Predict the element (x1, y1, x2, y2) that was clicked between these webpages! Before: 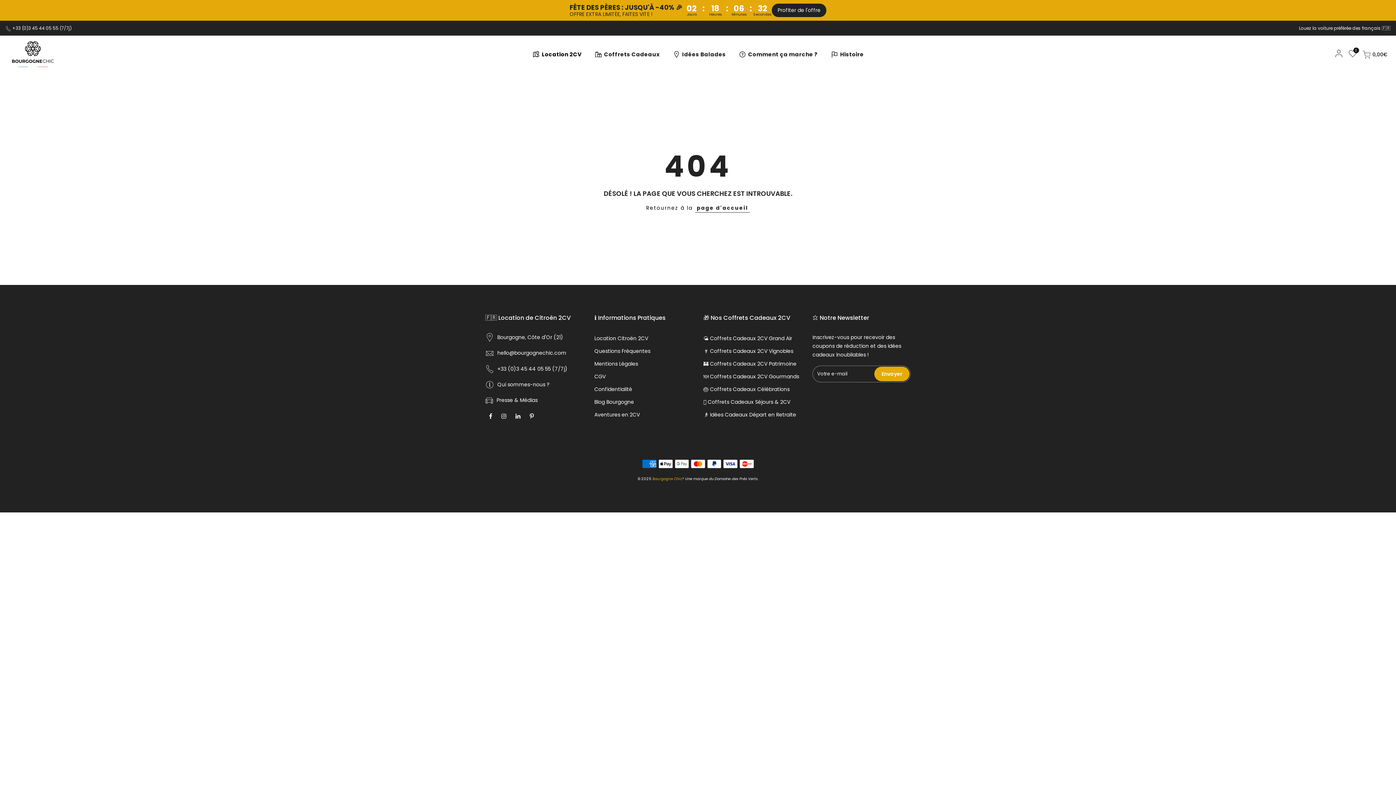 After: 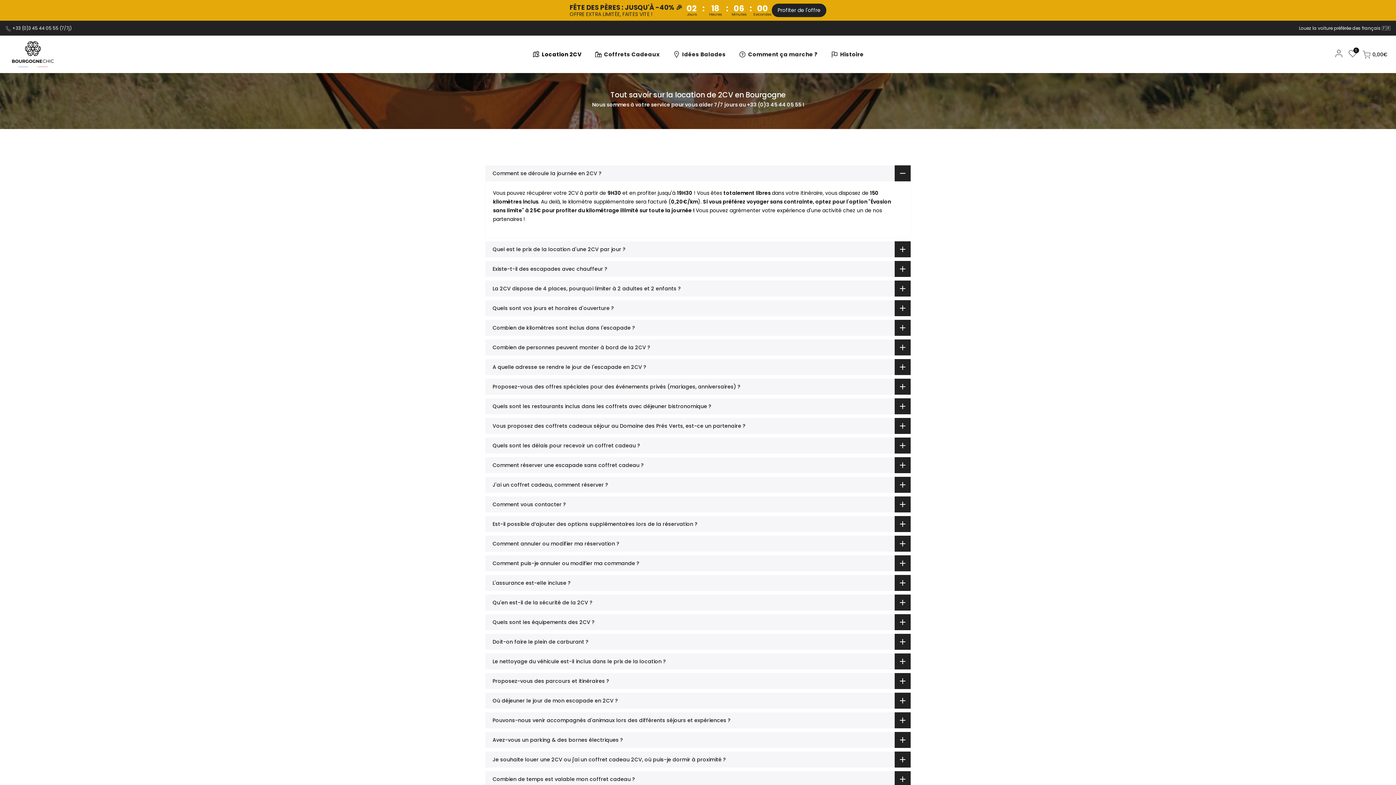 Action: bbox: (732, 42, 824, 66) label: Comment ça marche ?